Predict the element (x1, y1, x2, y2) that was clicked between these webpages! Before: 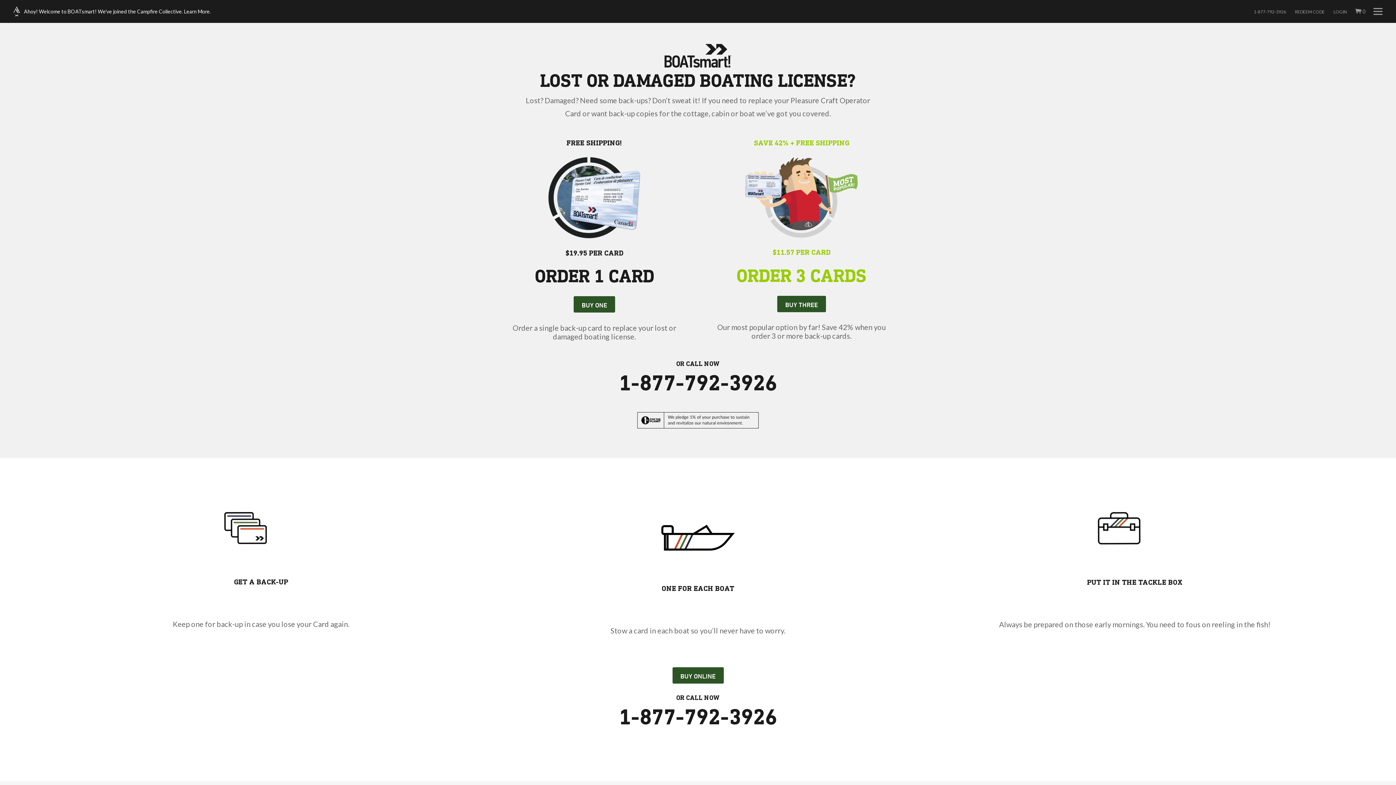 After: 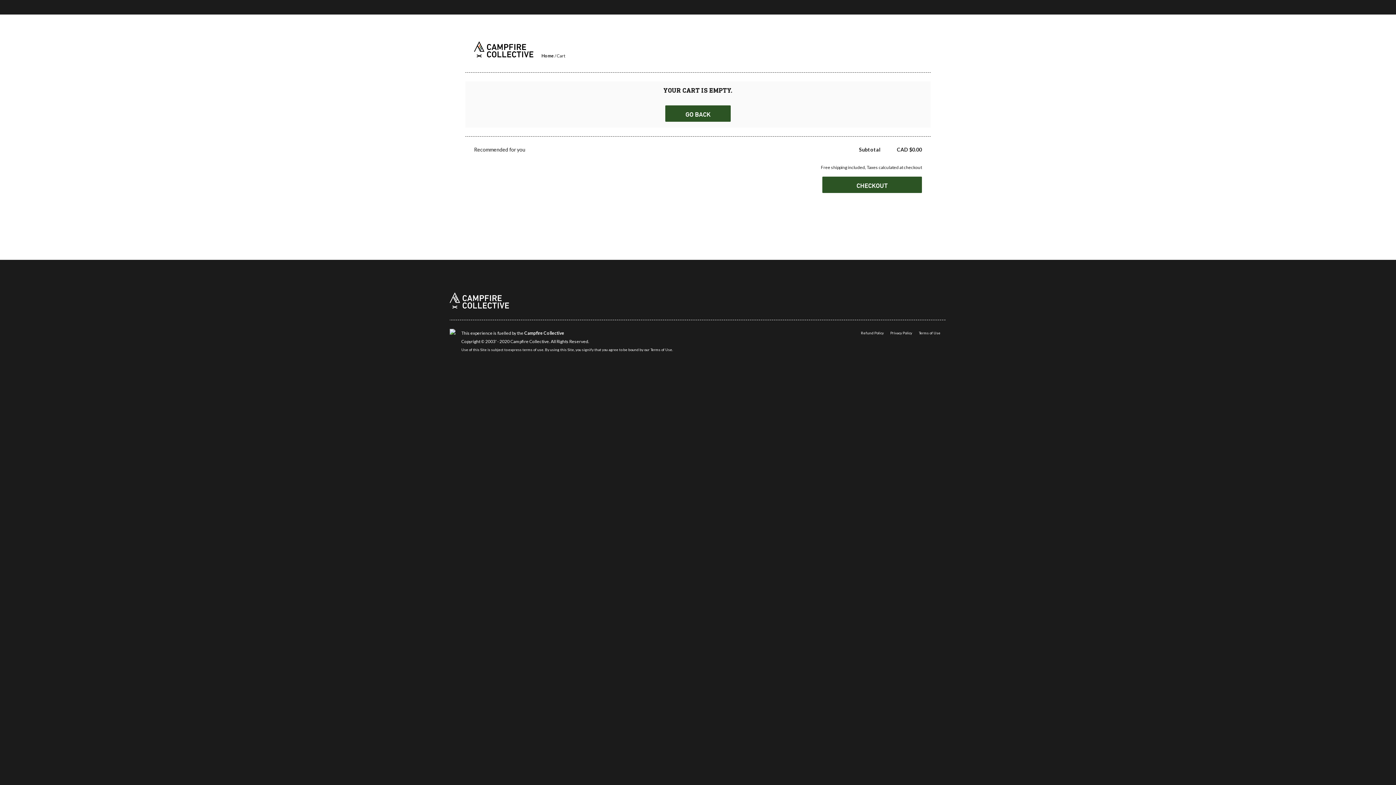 Action: label:  0 bbox: (1351, 7, 1369, 15)